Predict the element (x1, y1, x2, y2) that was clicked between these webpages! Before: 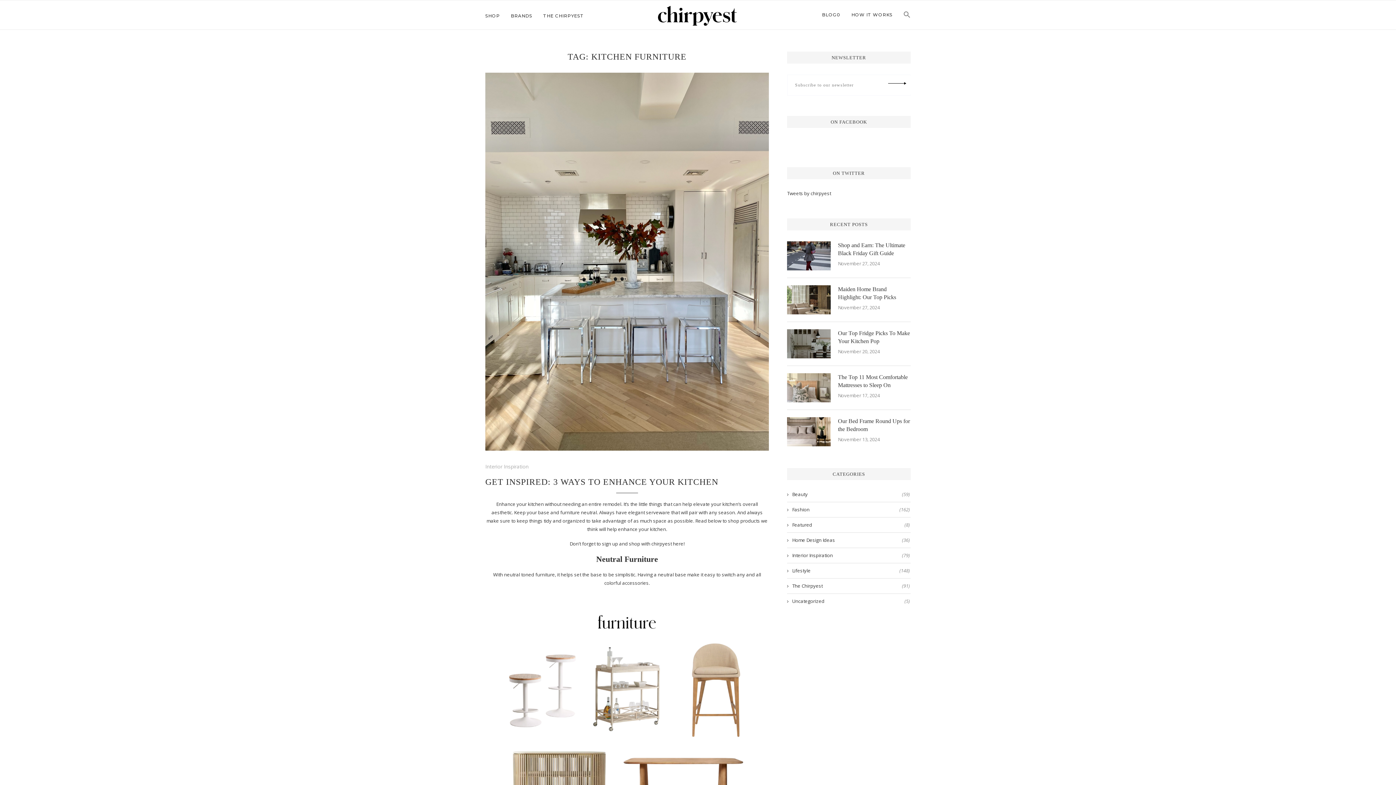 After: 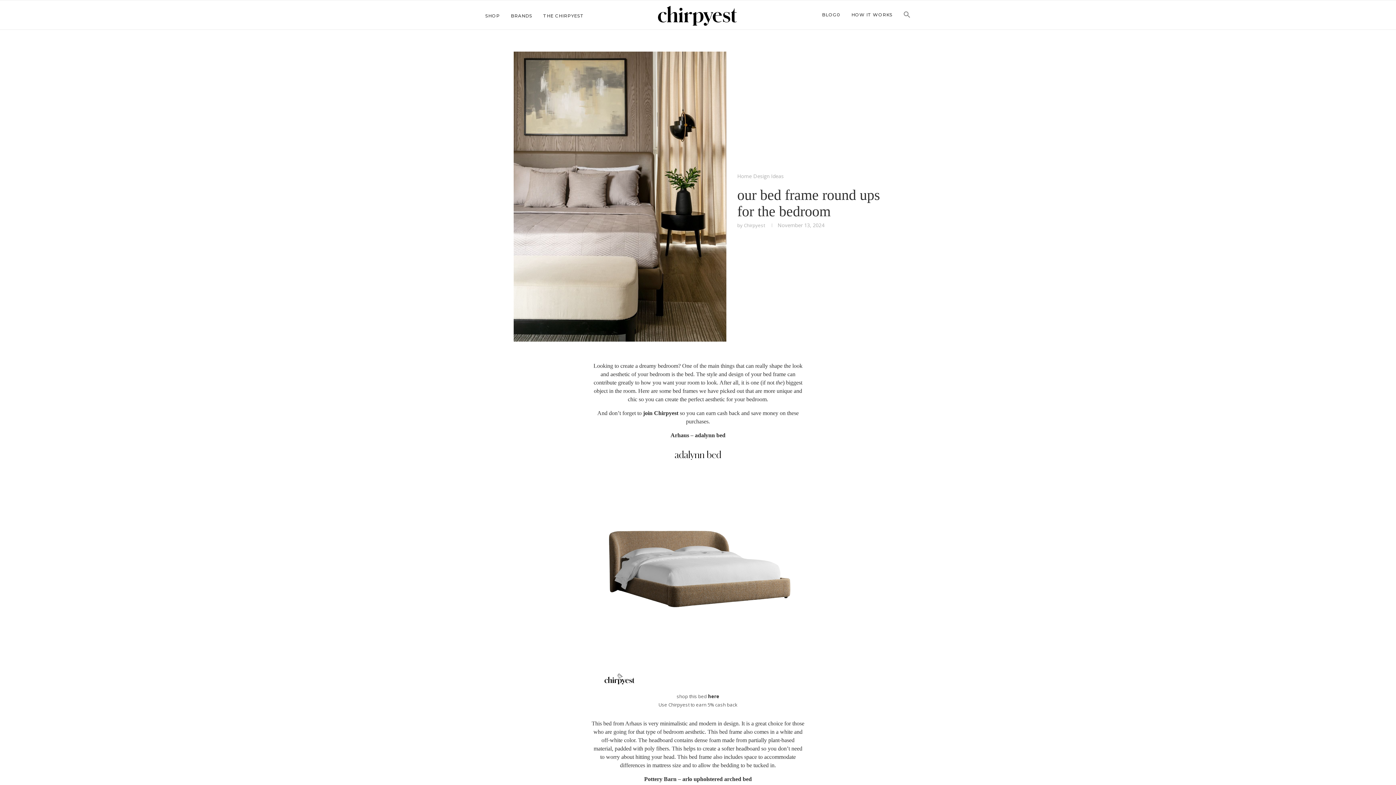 Action: bbox: (838, 417, 910, 433) label: Our Bed Frame Round Ups for the Bedroom